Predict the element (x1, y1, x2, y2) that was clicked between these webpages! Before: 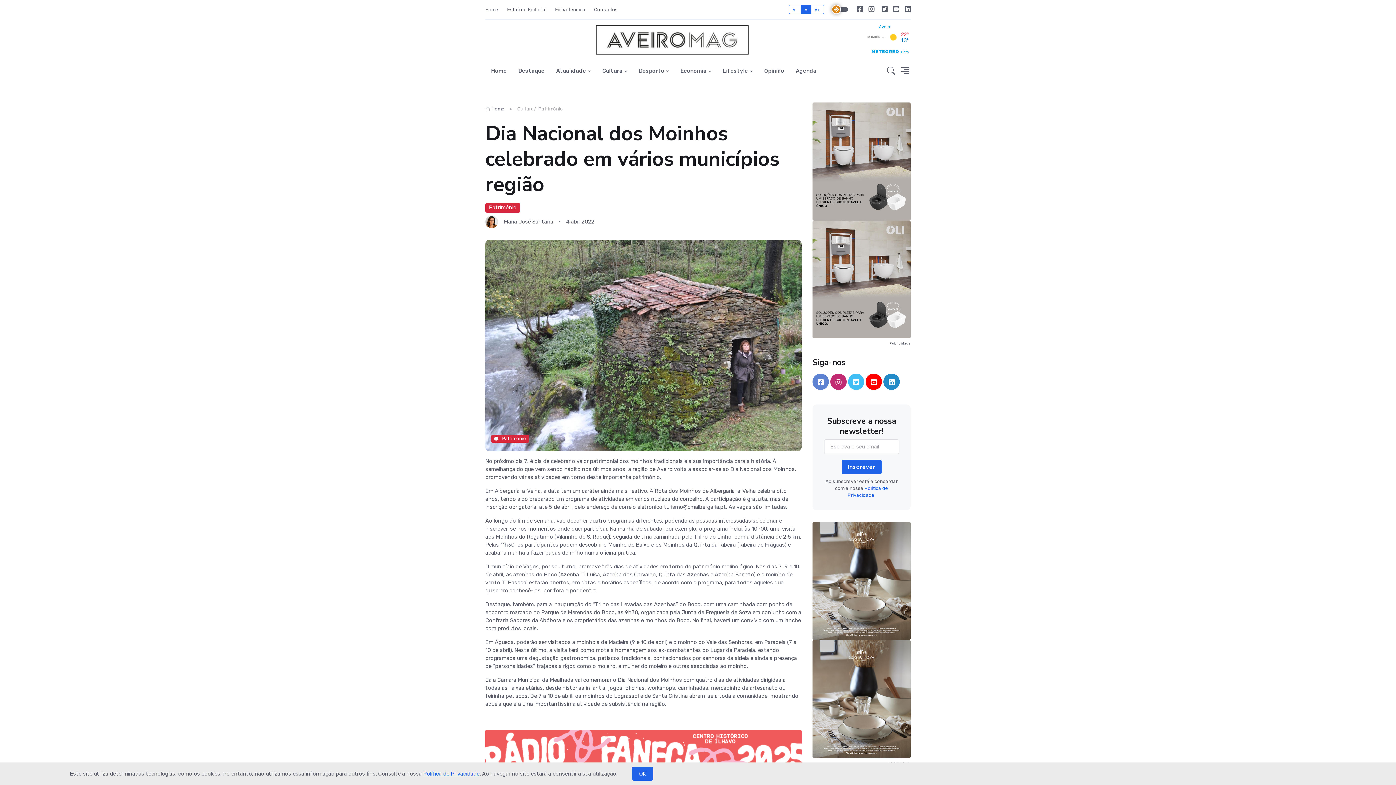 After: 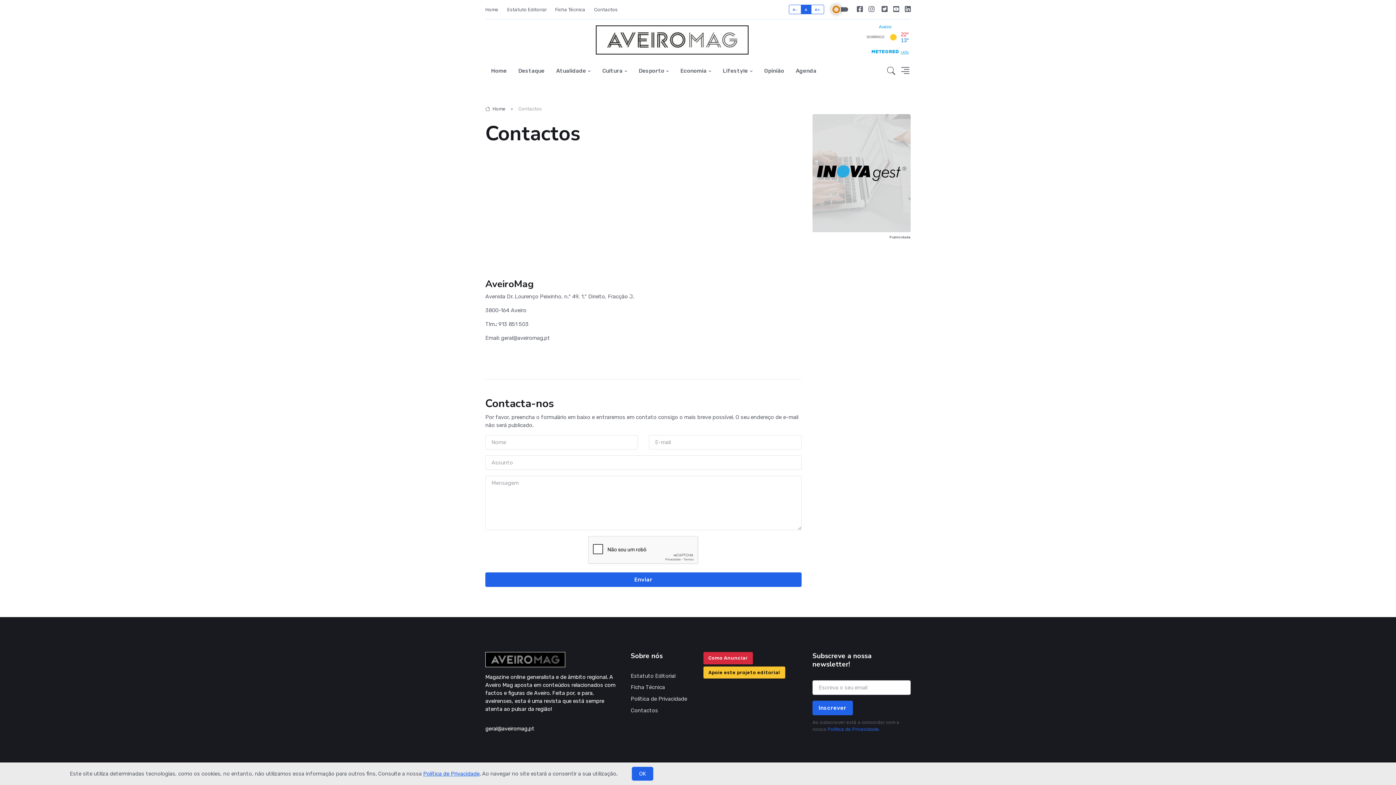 Action: bbox: (589, 4, 622, 14) label: Contactos